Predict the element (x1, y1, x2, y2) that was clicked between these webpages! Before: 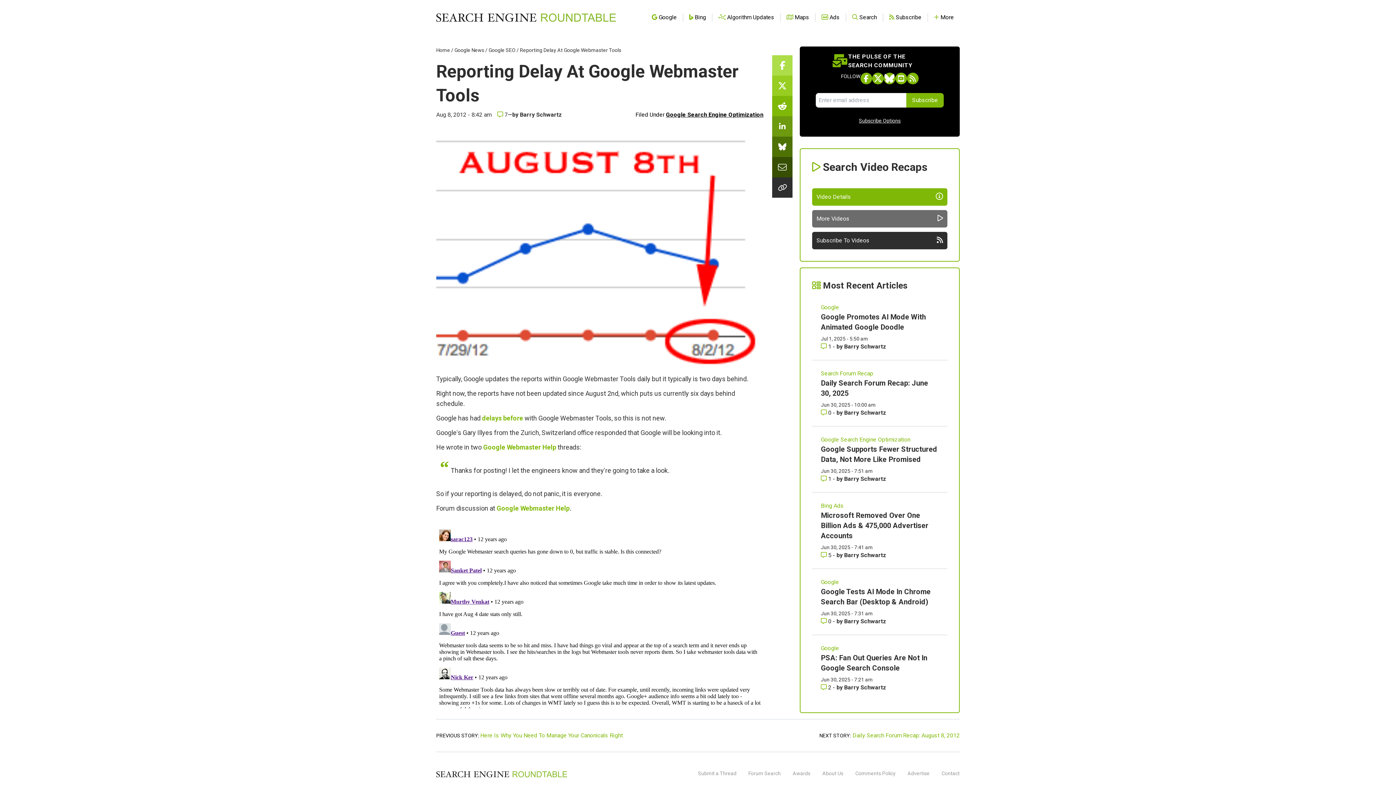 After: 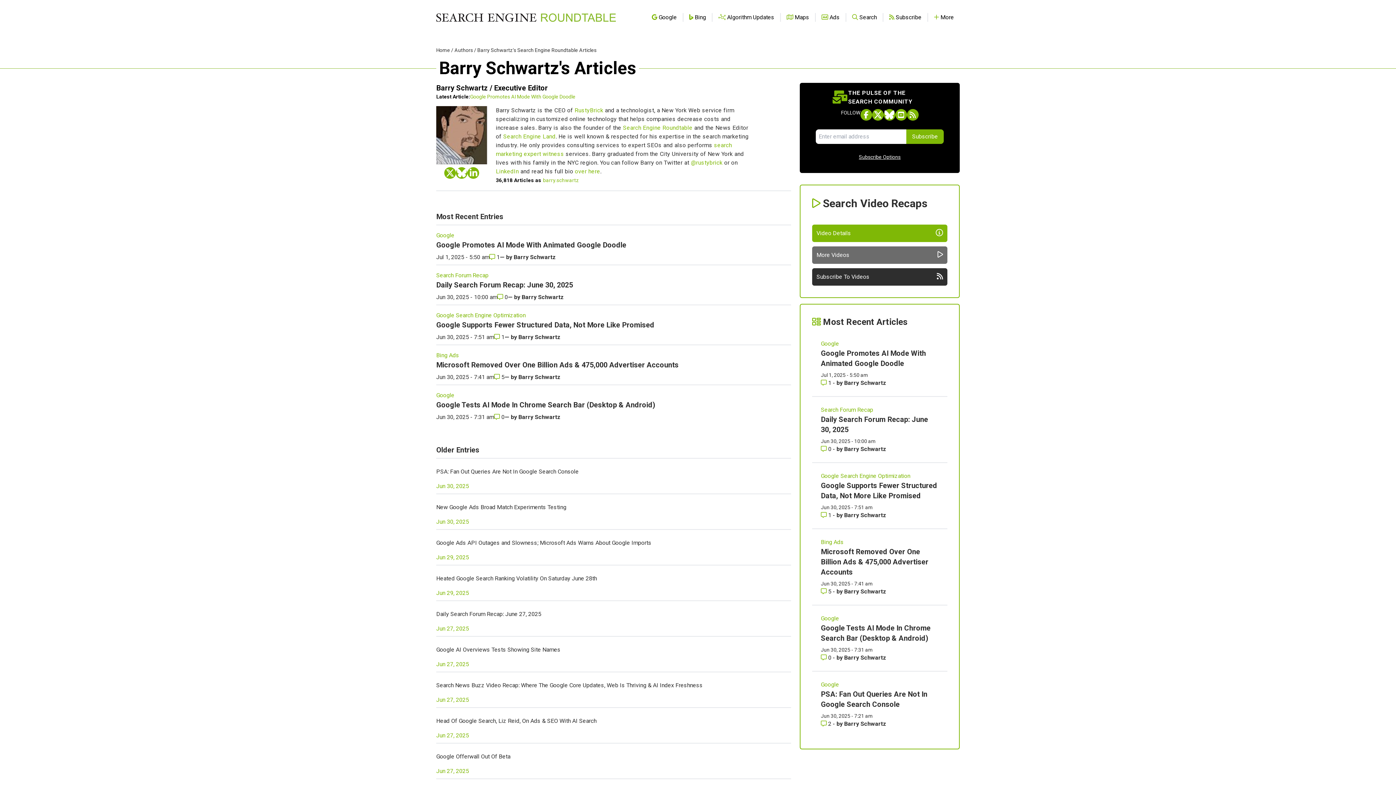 Action: bbox: (844, 552, 886, 558) label: More by Barry Schwartz